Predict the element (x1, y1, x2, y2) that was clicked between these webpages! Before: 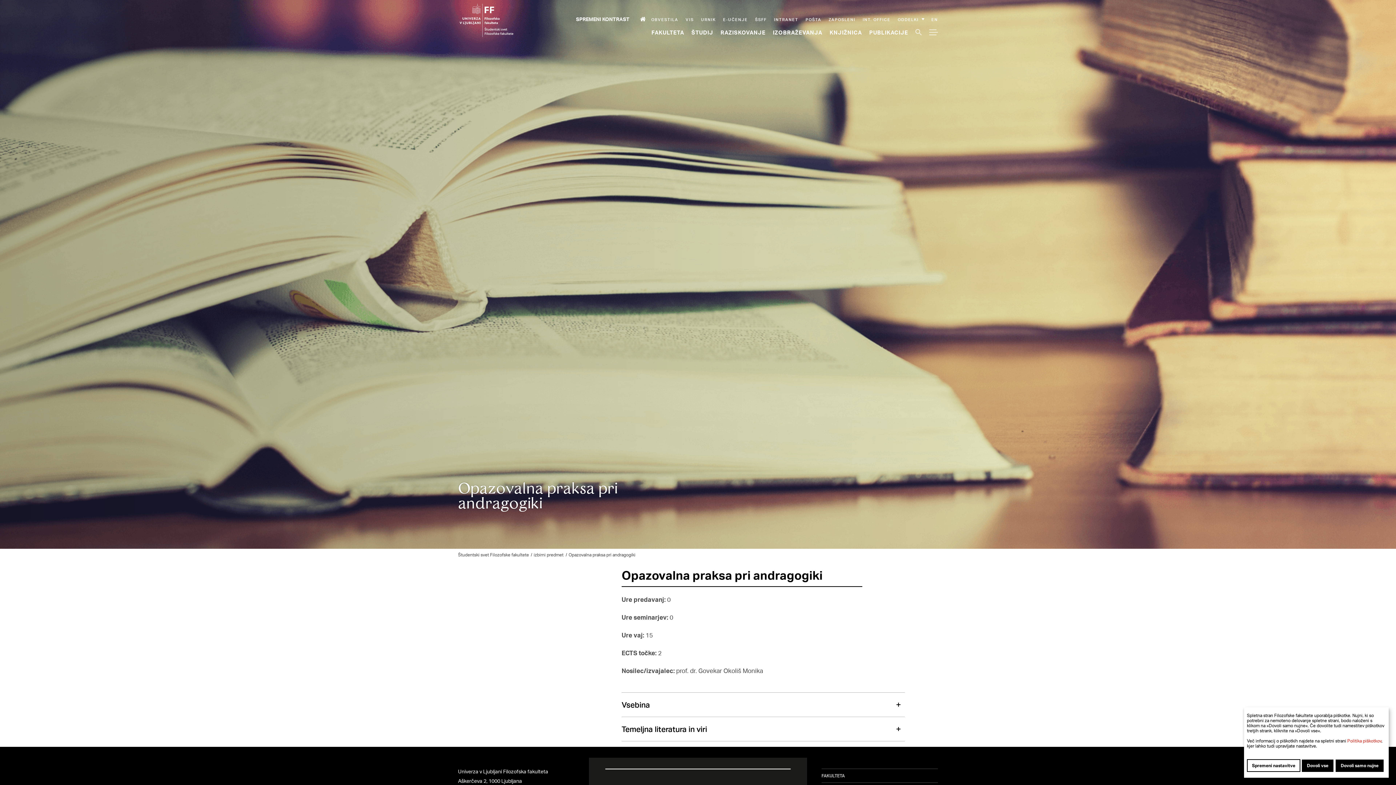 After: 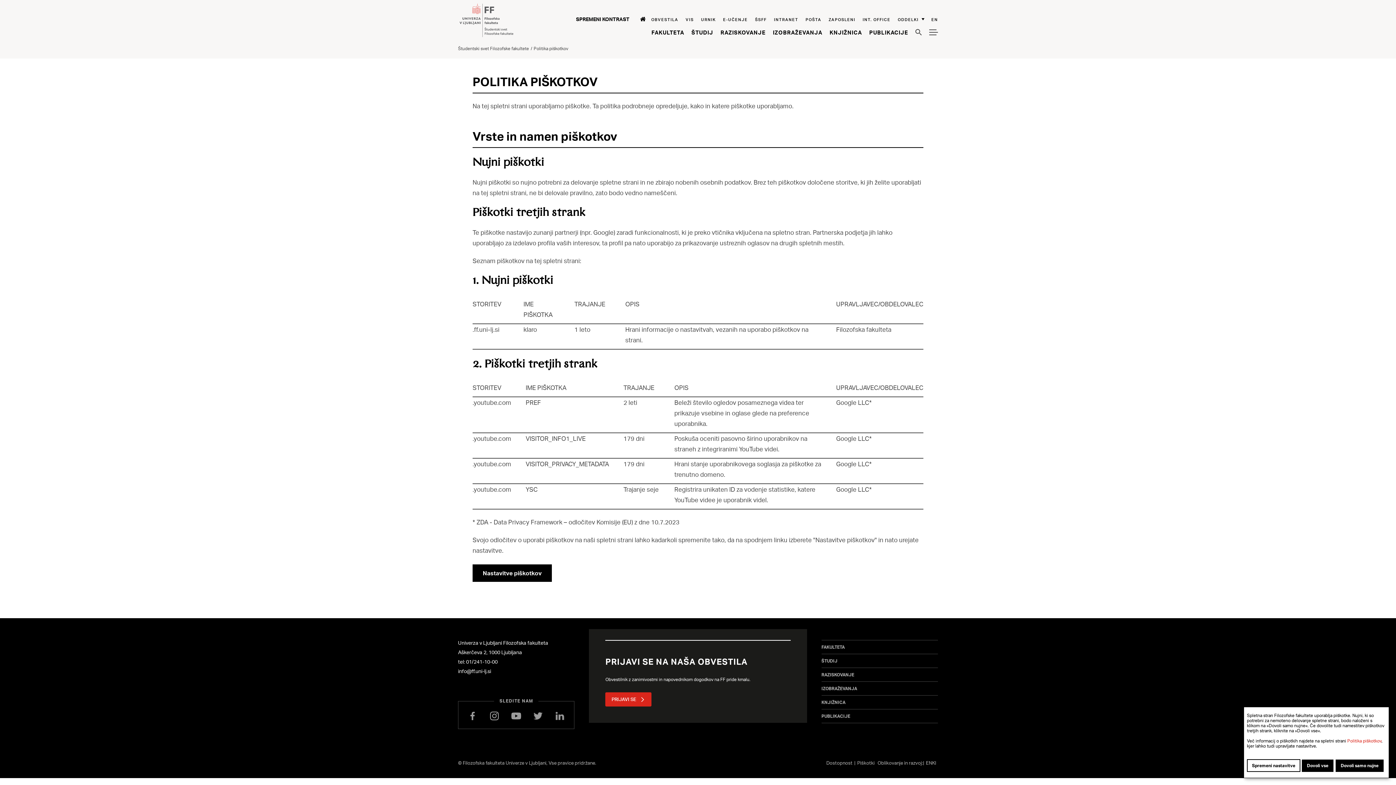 Action: label: Politika piškotkov bbox: (1347, 738, 1381, 744)